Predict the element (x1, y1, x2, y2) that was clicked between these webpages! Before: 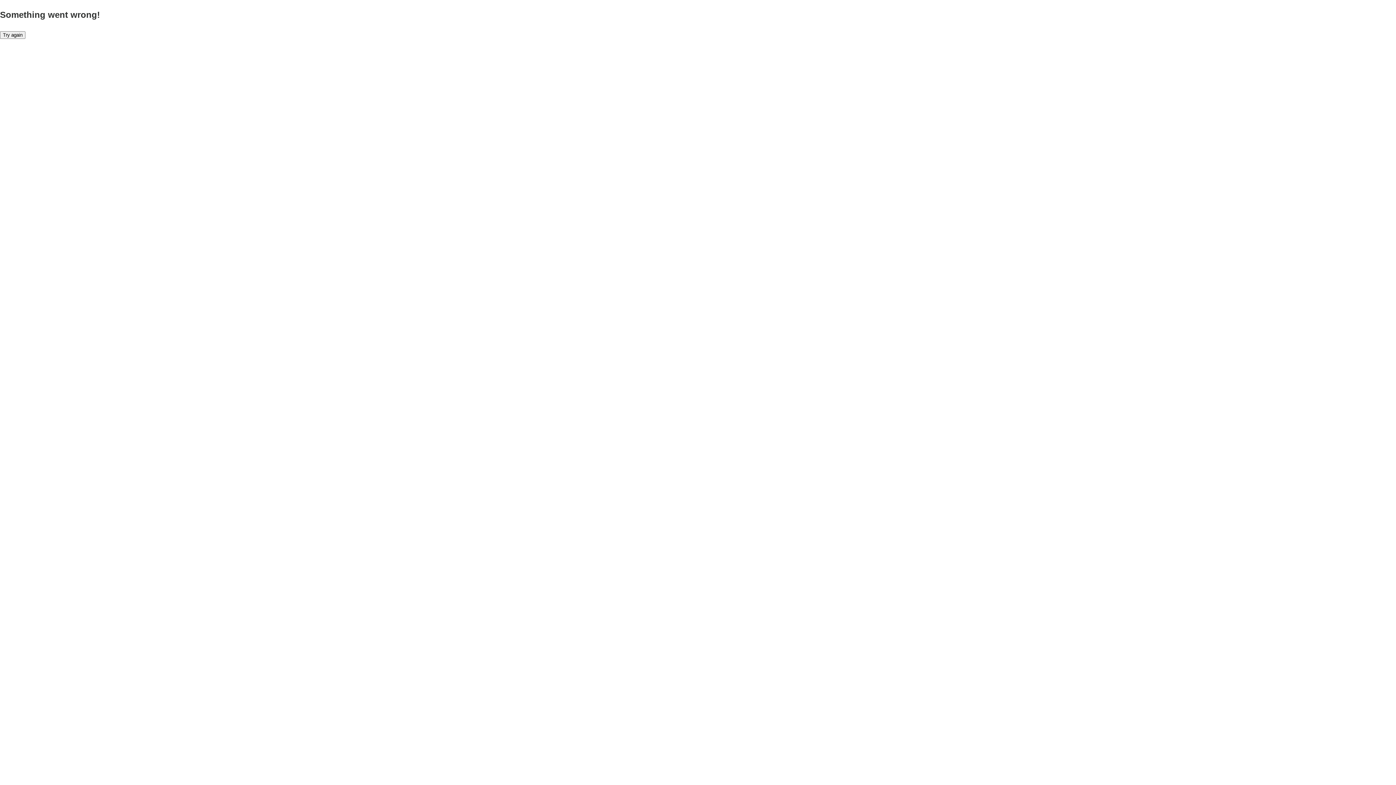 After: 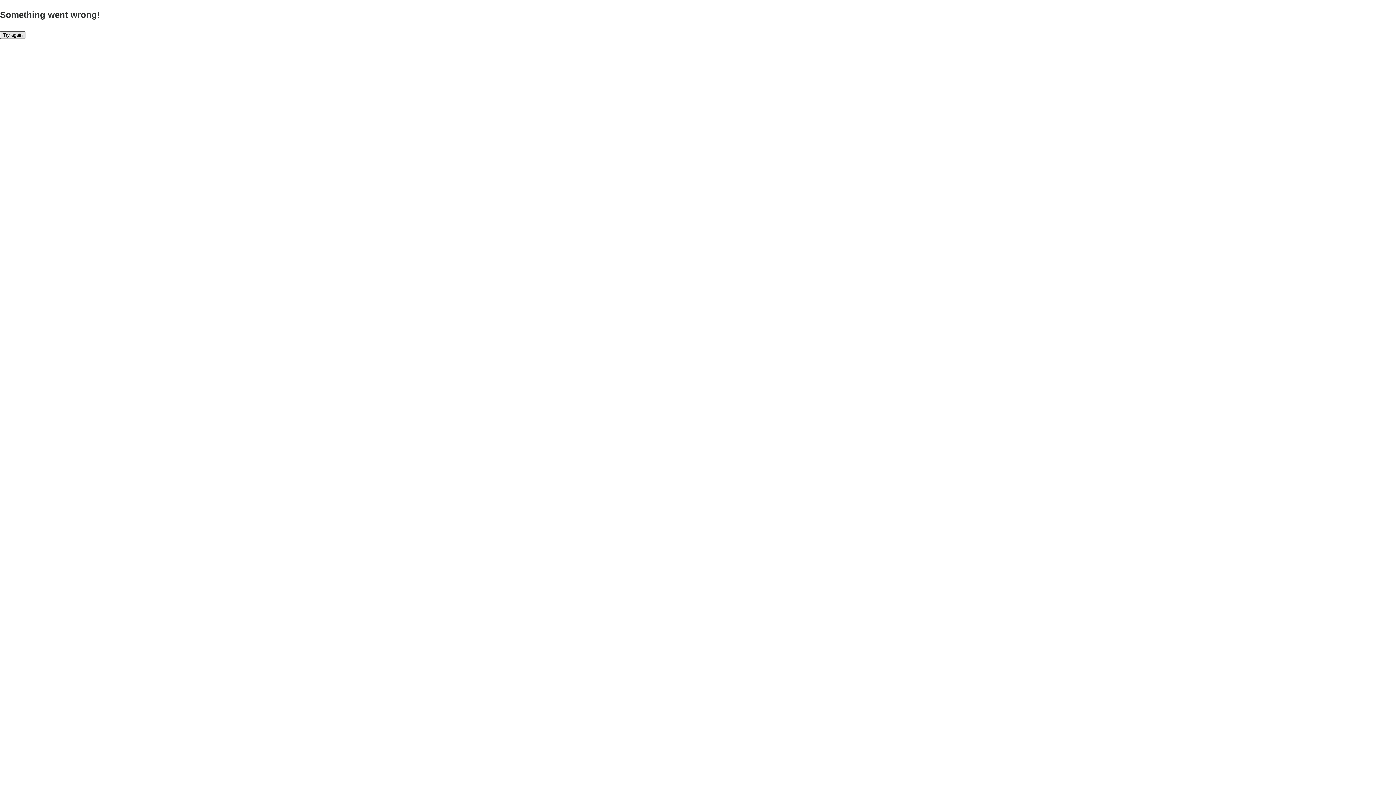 Action: label: Try again bbox: (0, 31, 25, 38)